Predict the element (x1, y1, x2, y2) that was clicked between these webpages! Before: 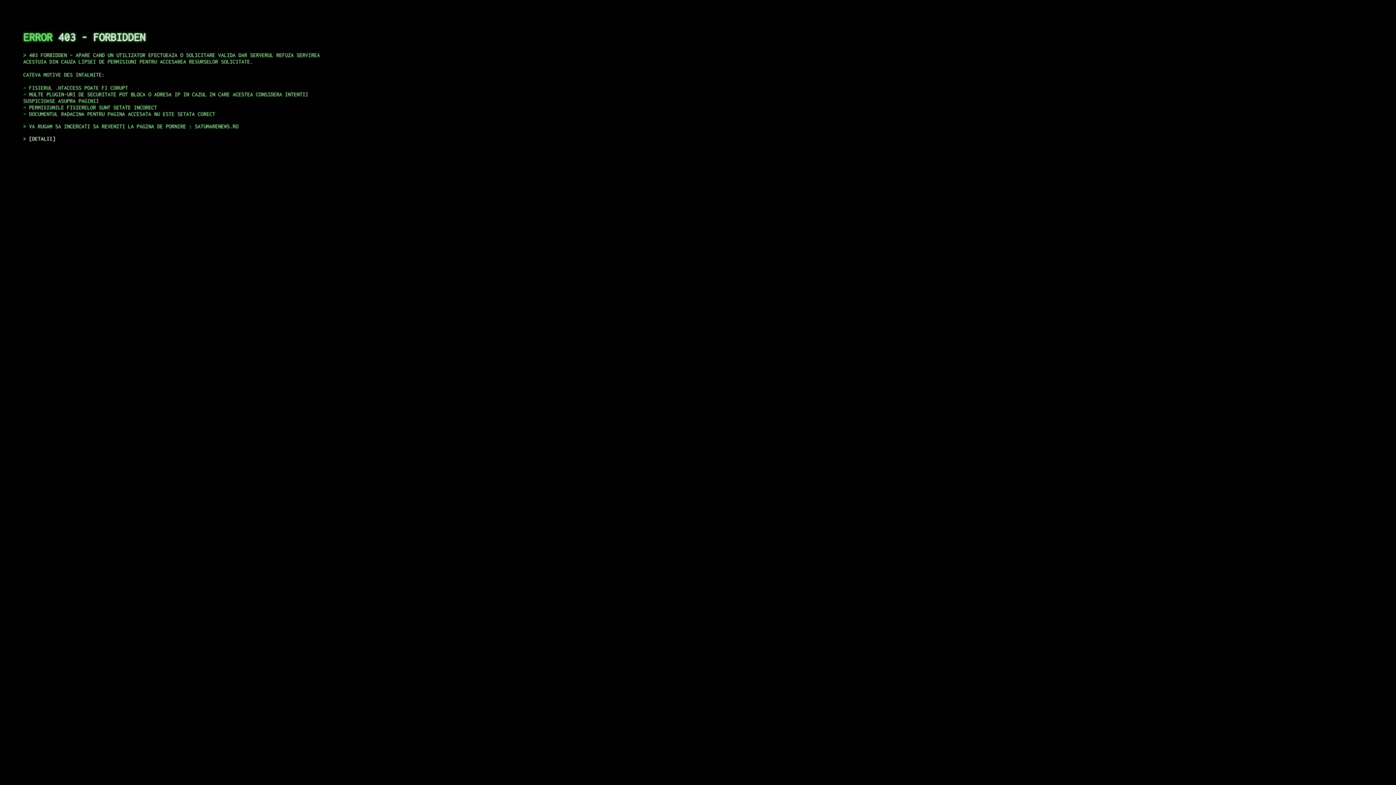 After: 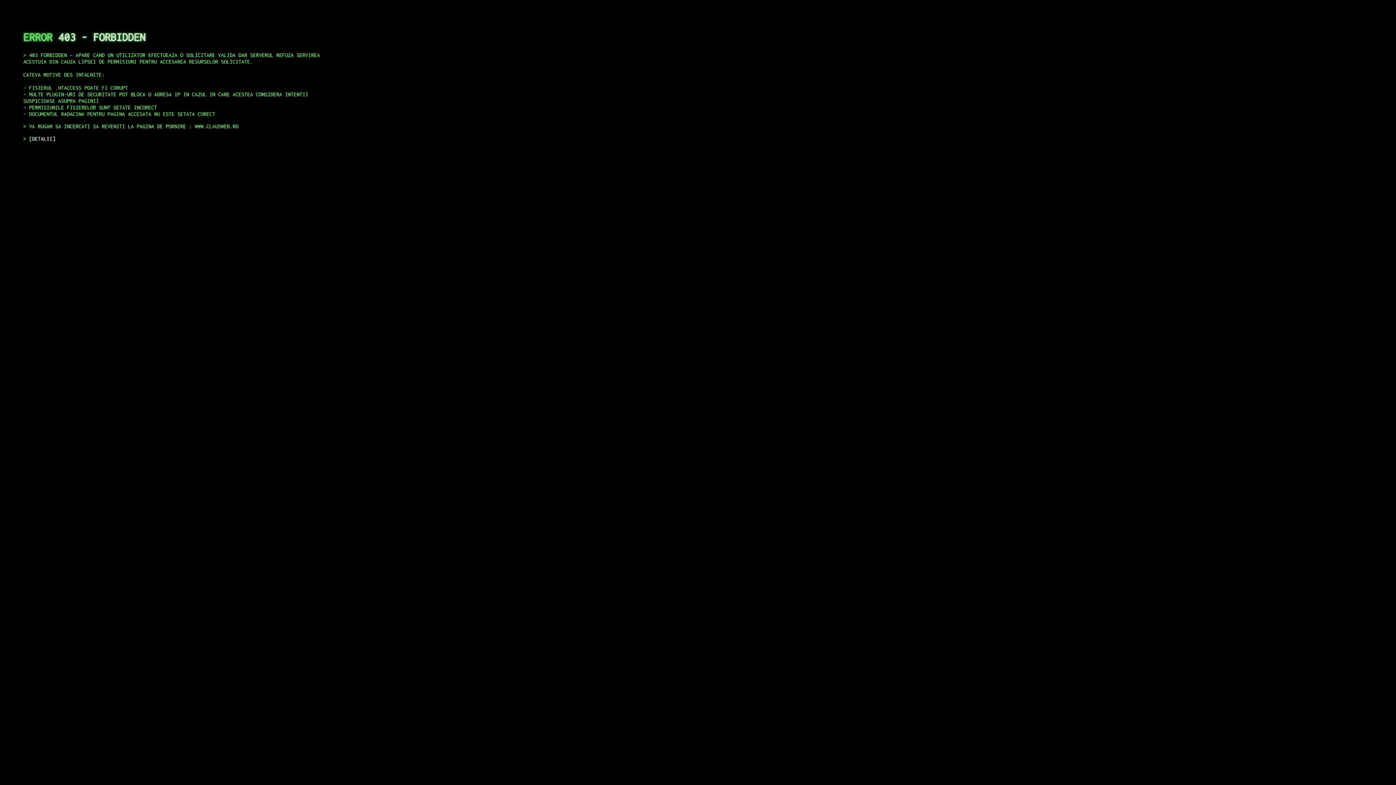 Action: label: DETALII bbox: (29, 135, 55, 141)